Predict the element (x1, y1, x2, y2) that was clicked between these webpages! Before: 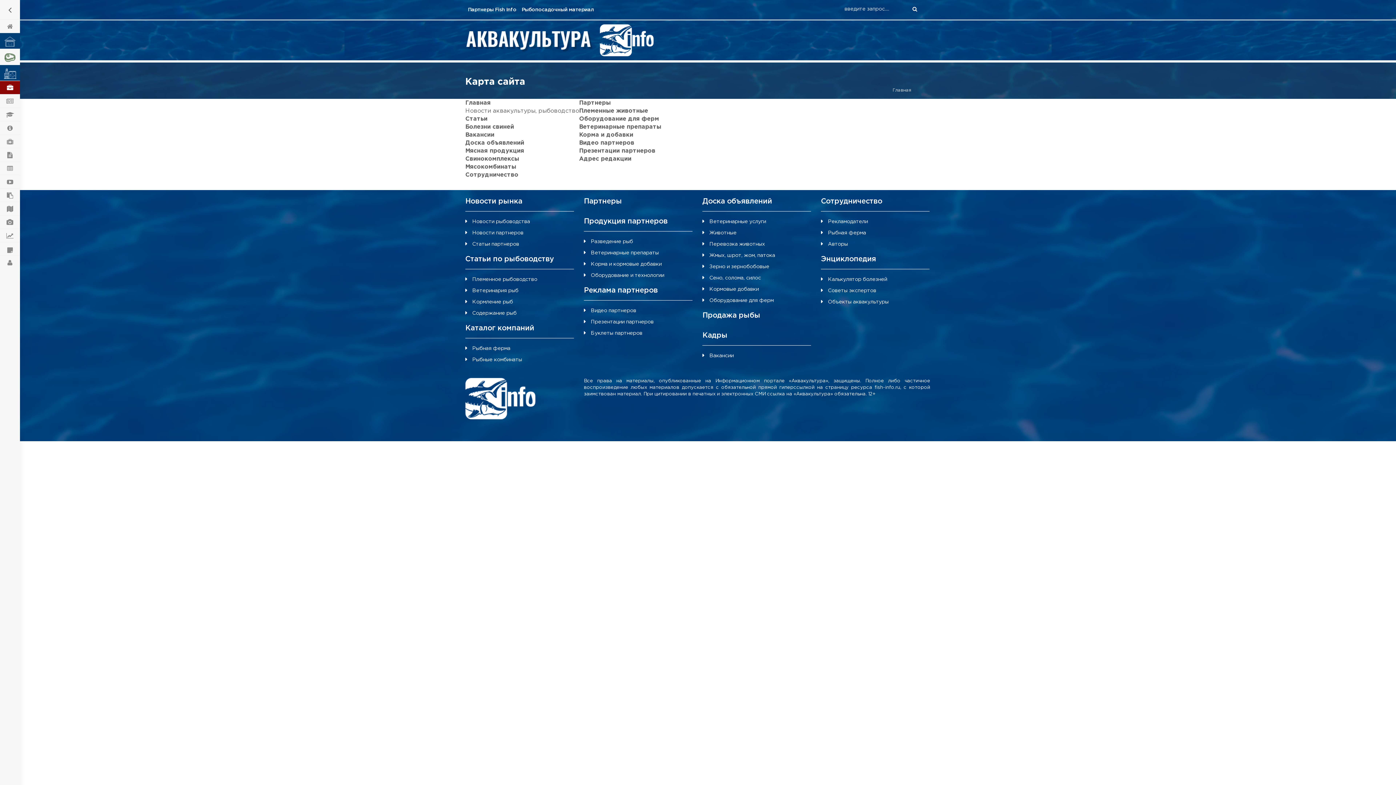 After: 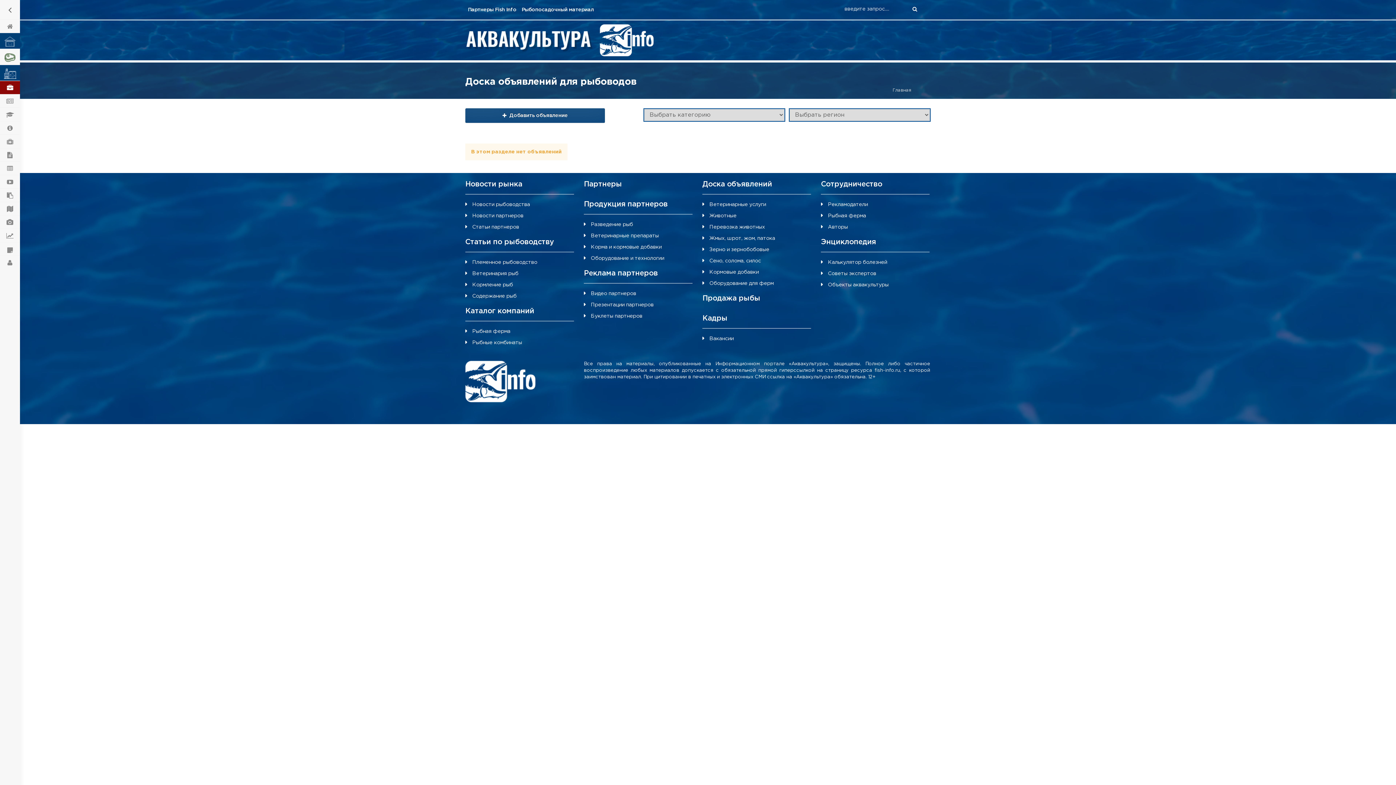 Action: label: Доска объявлений bbox: (465, 140, 524, 145)